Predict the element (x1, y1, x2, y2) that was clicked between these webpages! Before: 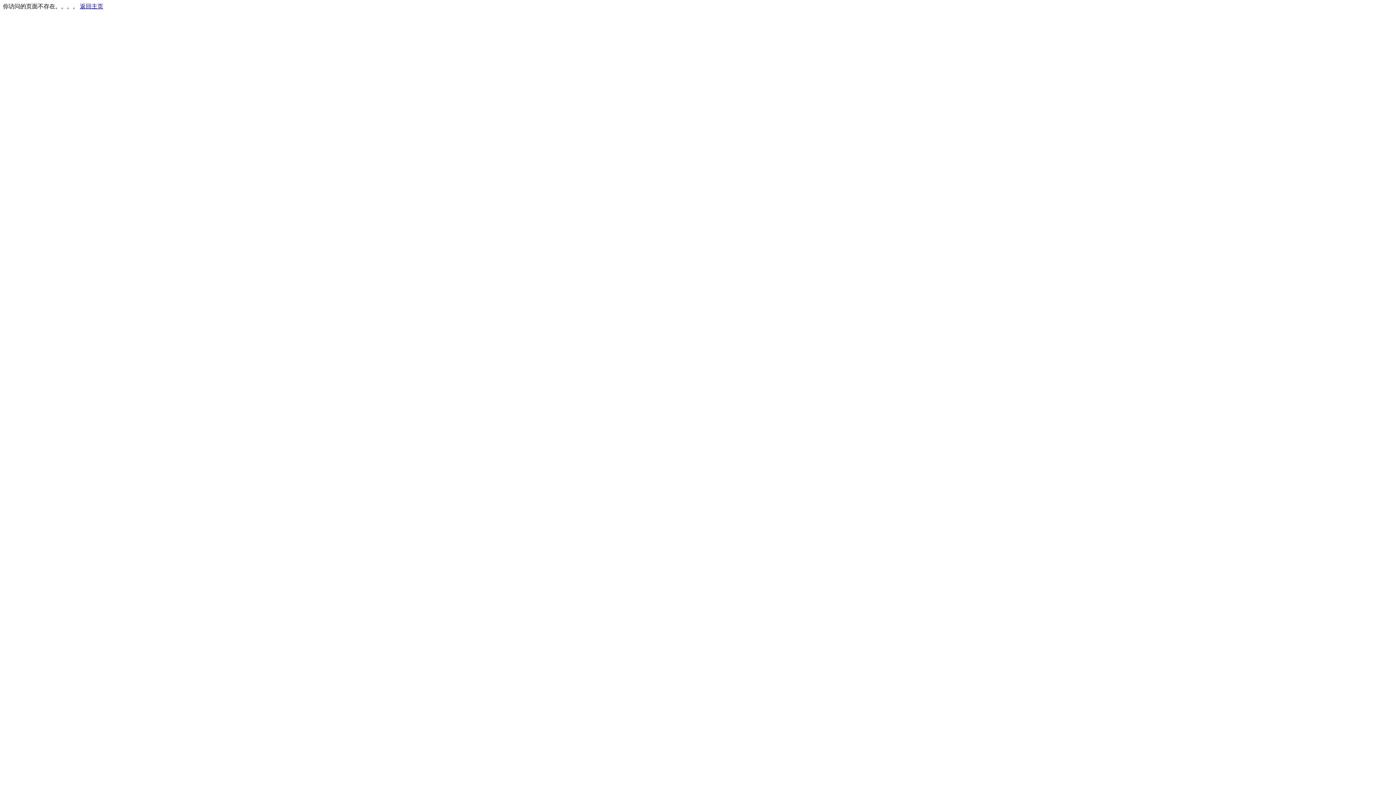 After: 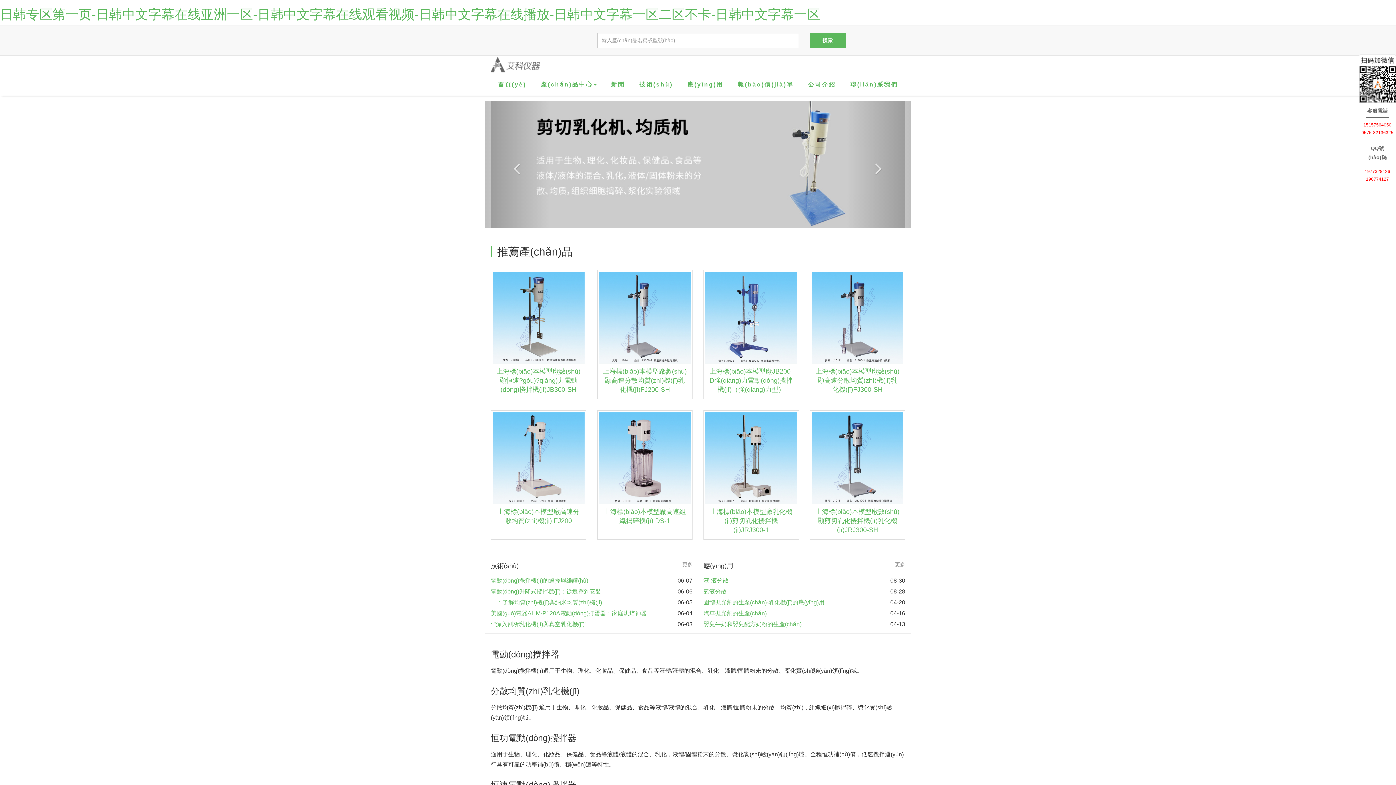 Action: label: 返回主页 bbox: (80, 3, 103, 9)